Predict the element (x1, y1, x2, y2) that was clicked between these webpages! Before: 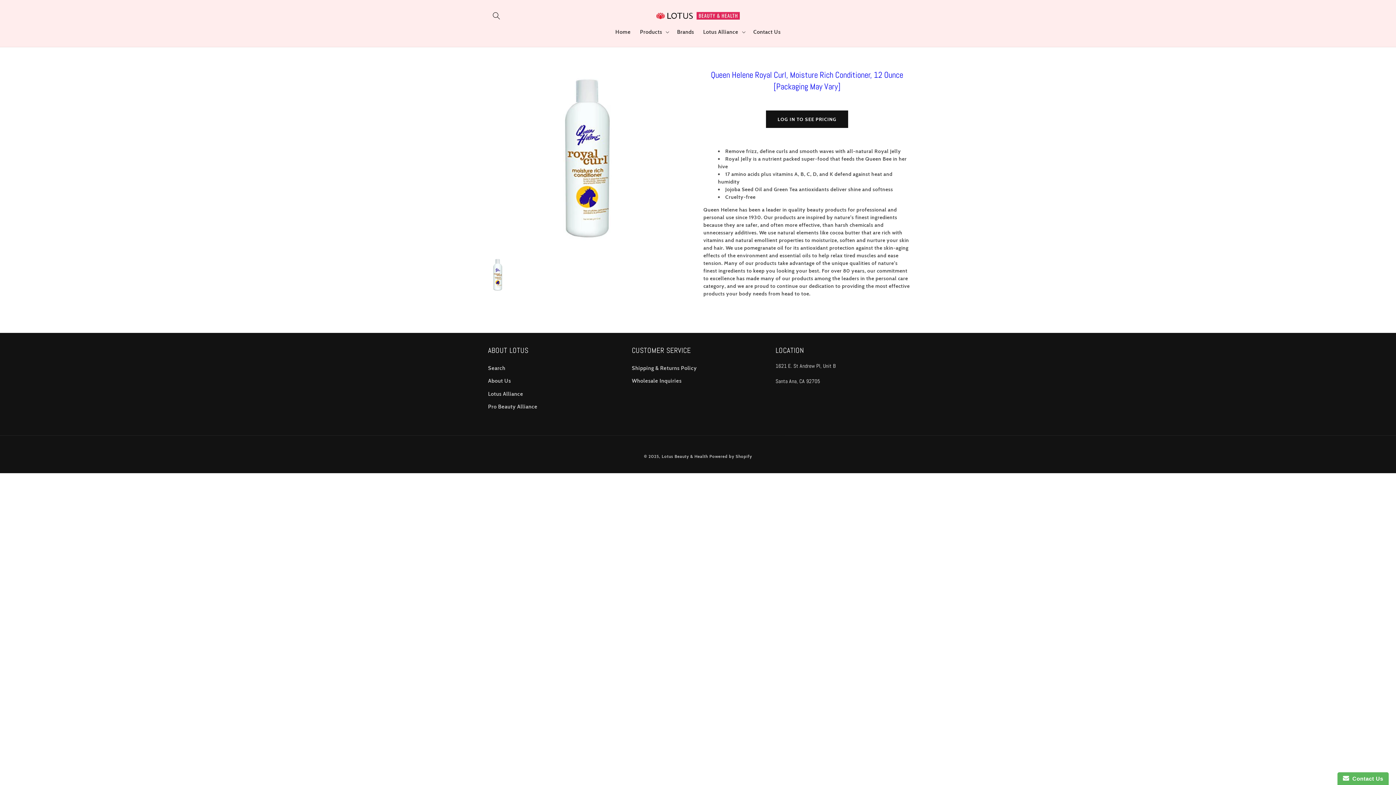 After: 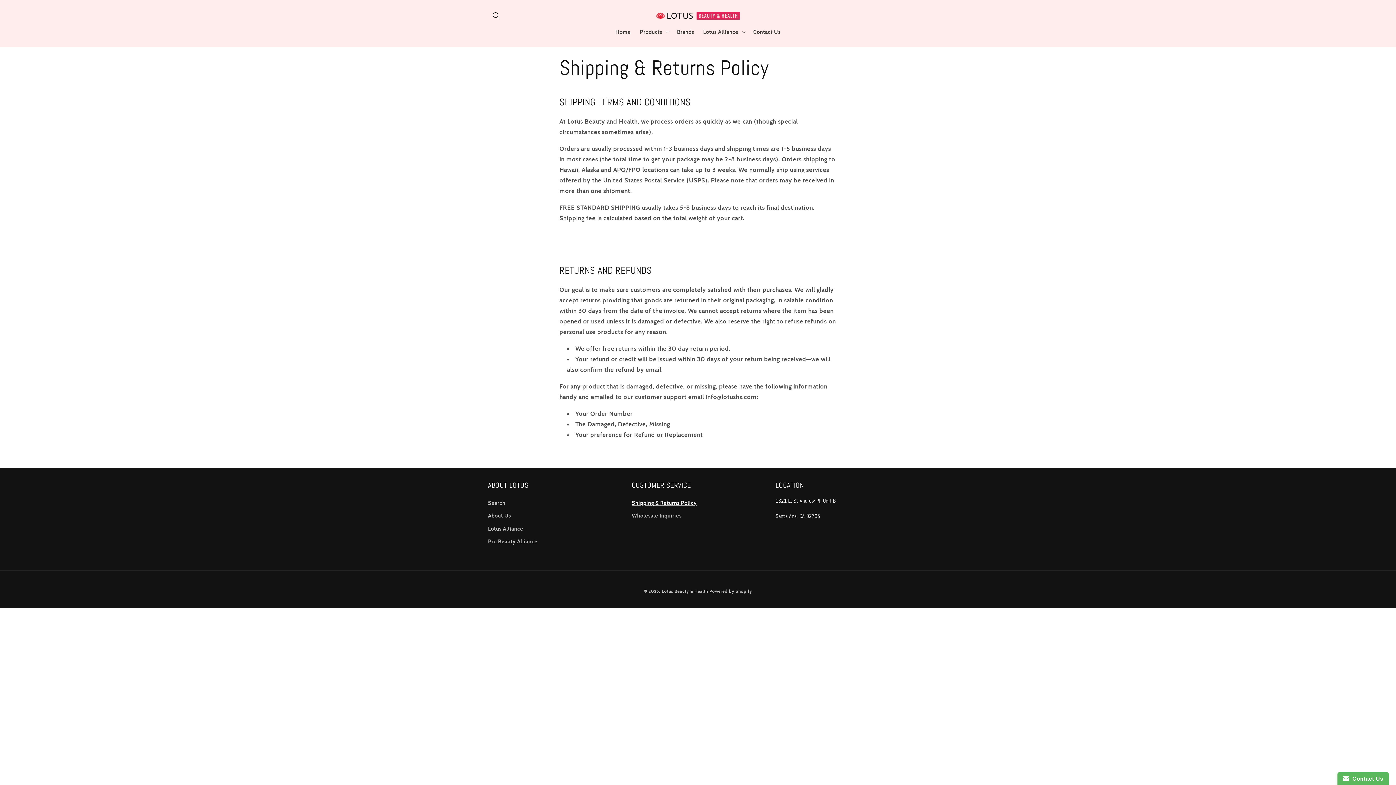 Action: label: Shipping & Returns Policy bbox: (632, 363, 697, 374)